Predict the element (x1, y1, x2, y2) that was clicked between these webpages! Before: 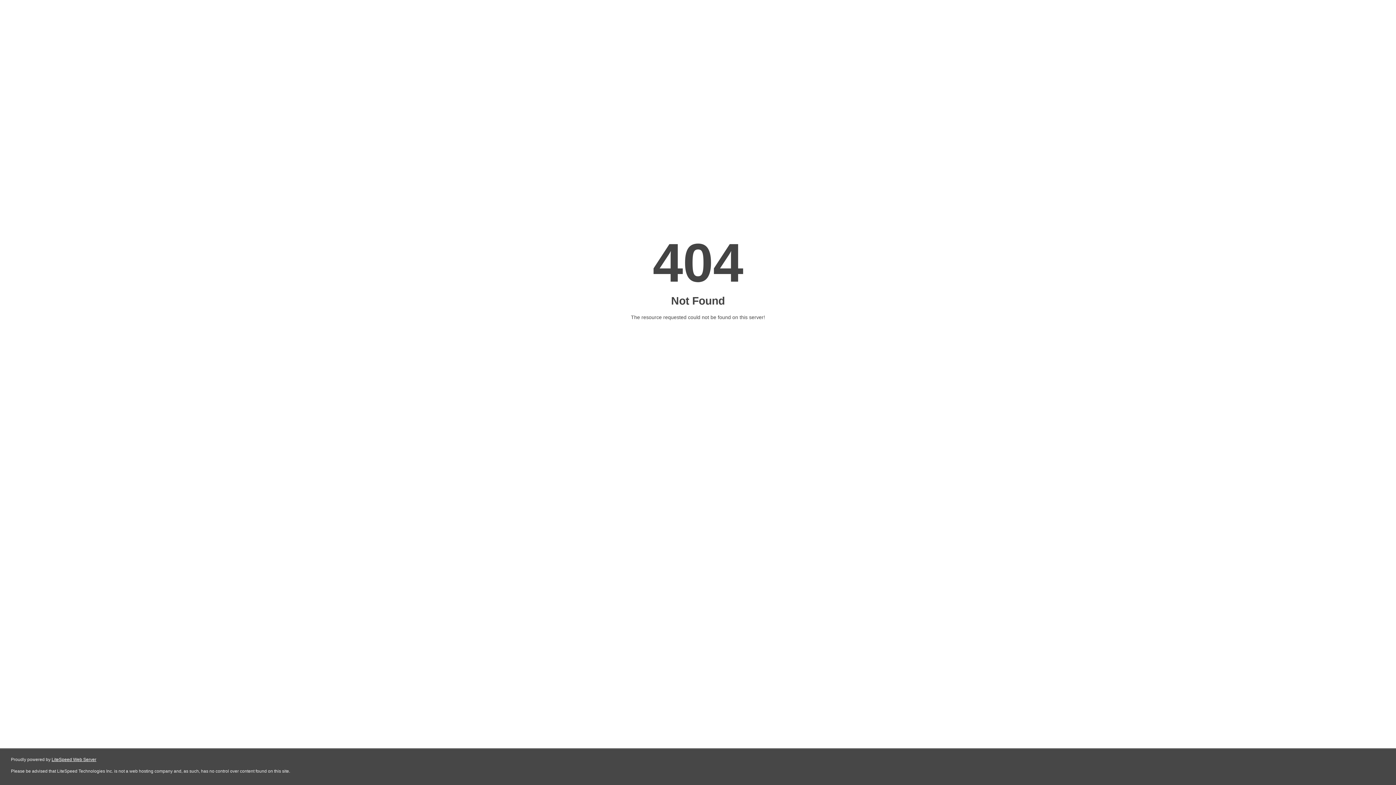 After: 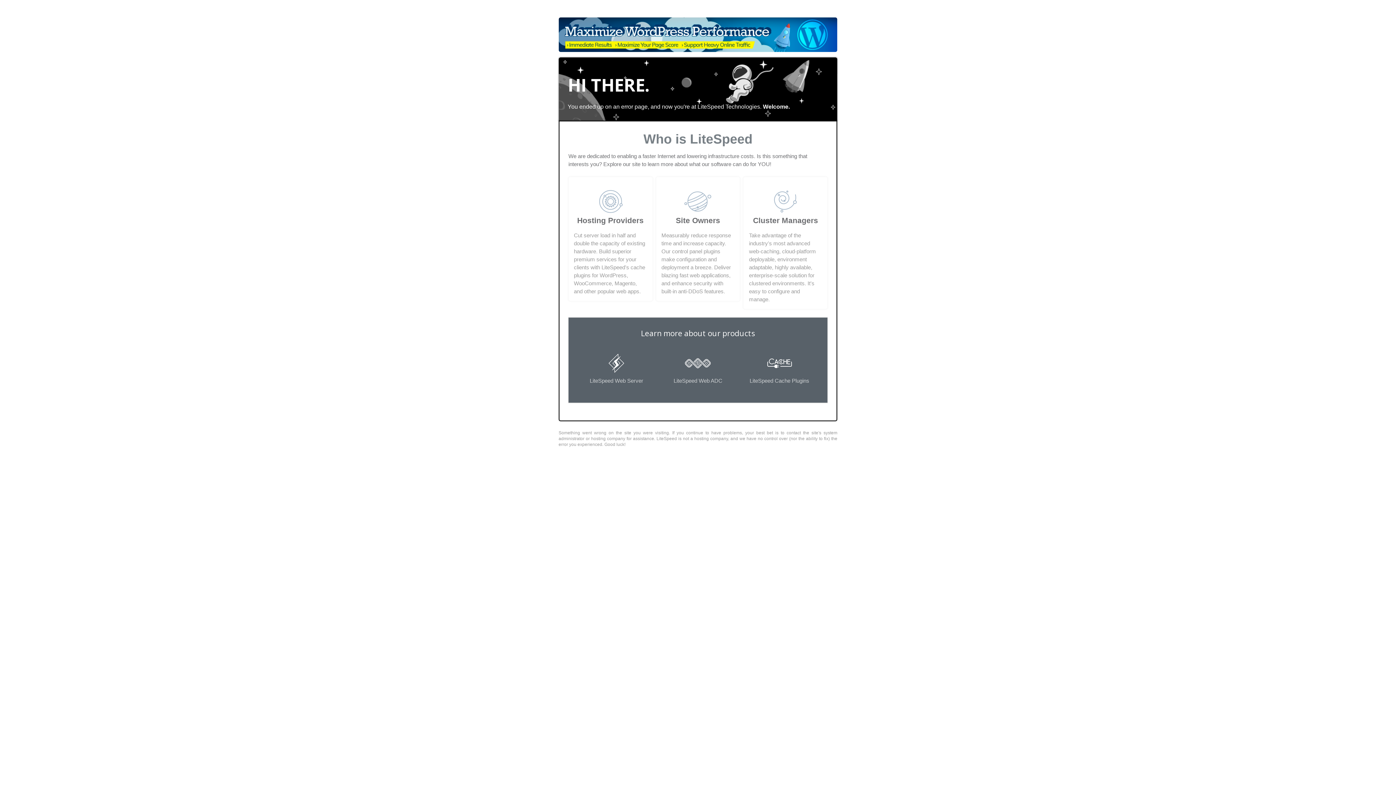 Action: bbox: (51, 757, 96, 762) label: LiteSpeed Web Server